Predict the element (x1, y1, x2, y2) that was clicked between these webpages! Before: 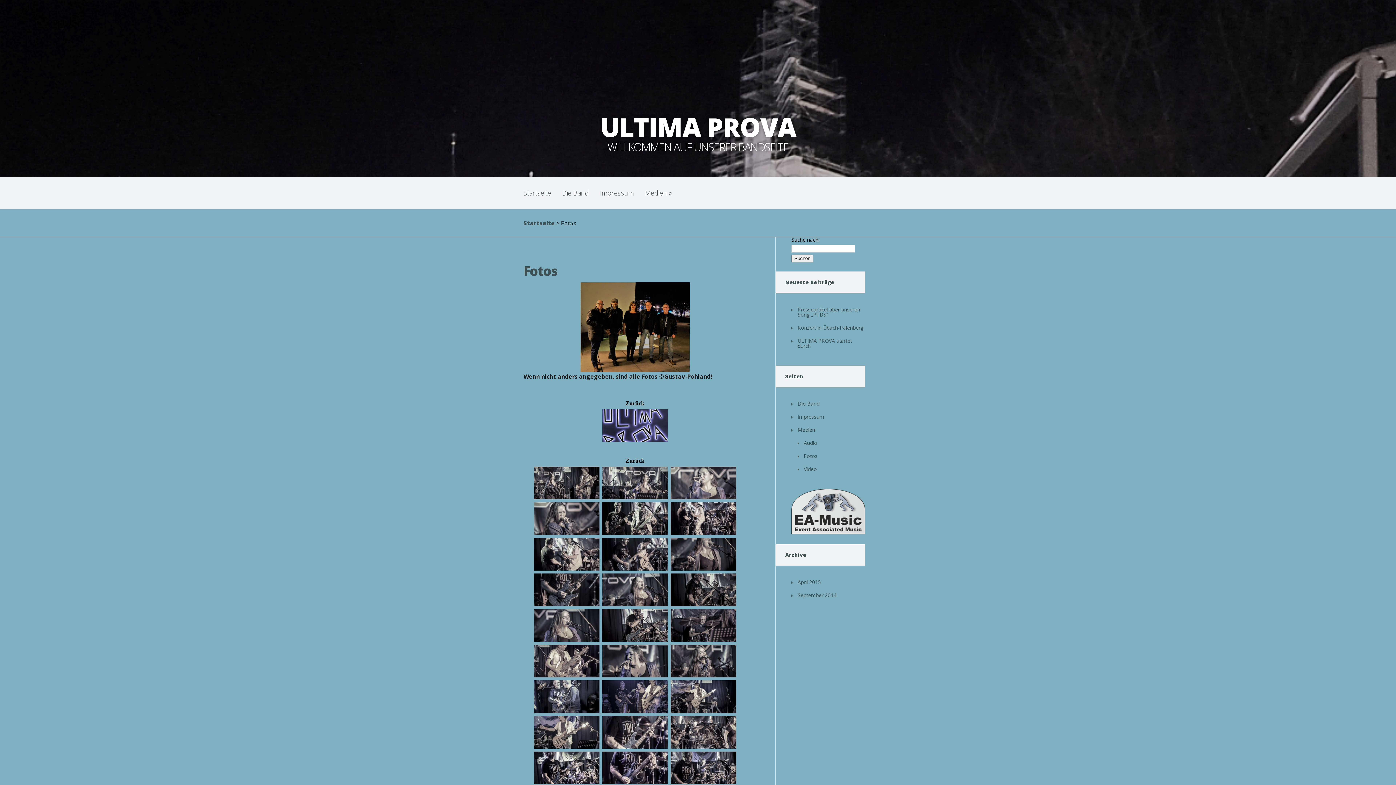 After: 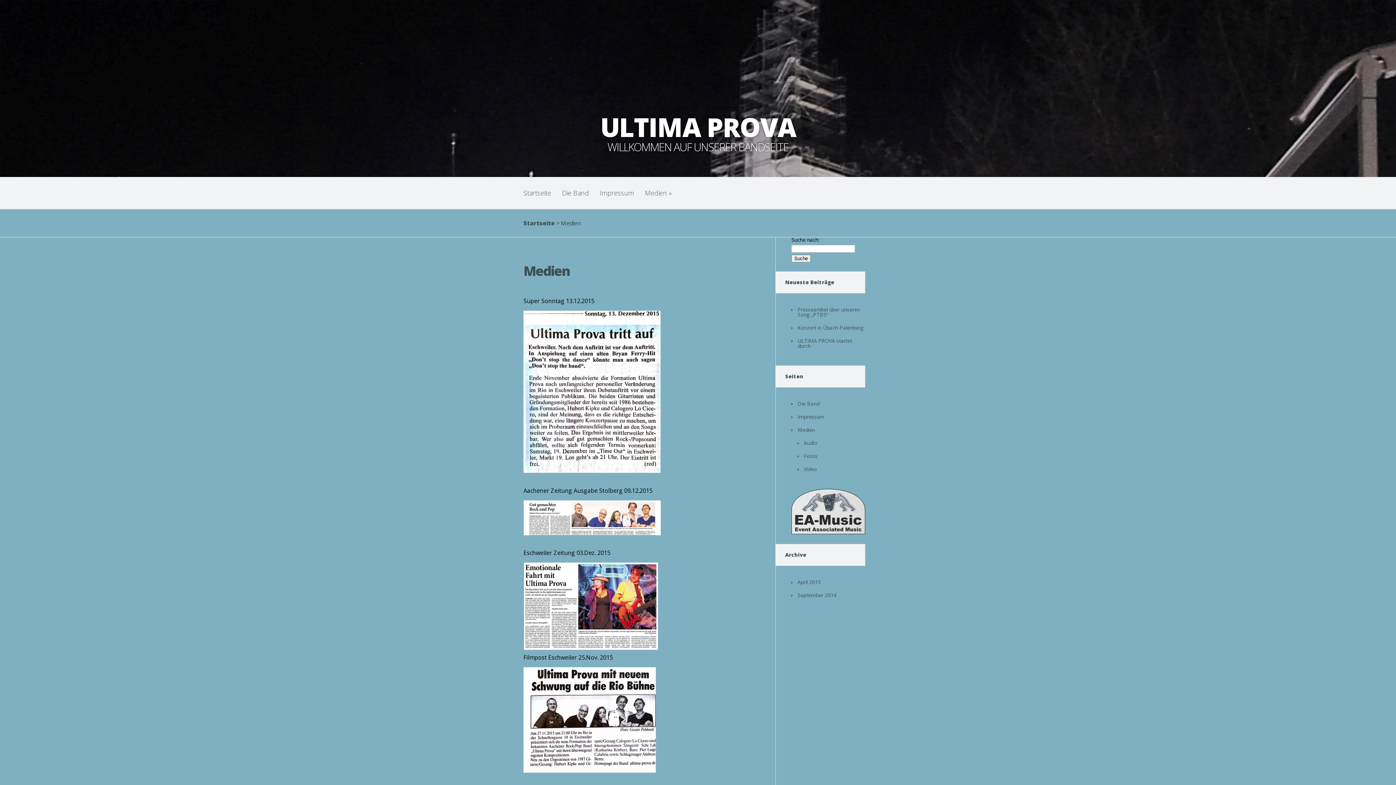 Action: label: Medien bbox: (797, 426, 815, 433)